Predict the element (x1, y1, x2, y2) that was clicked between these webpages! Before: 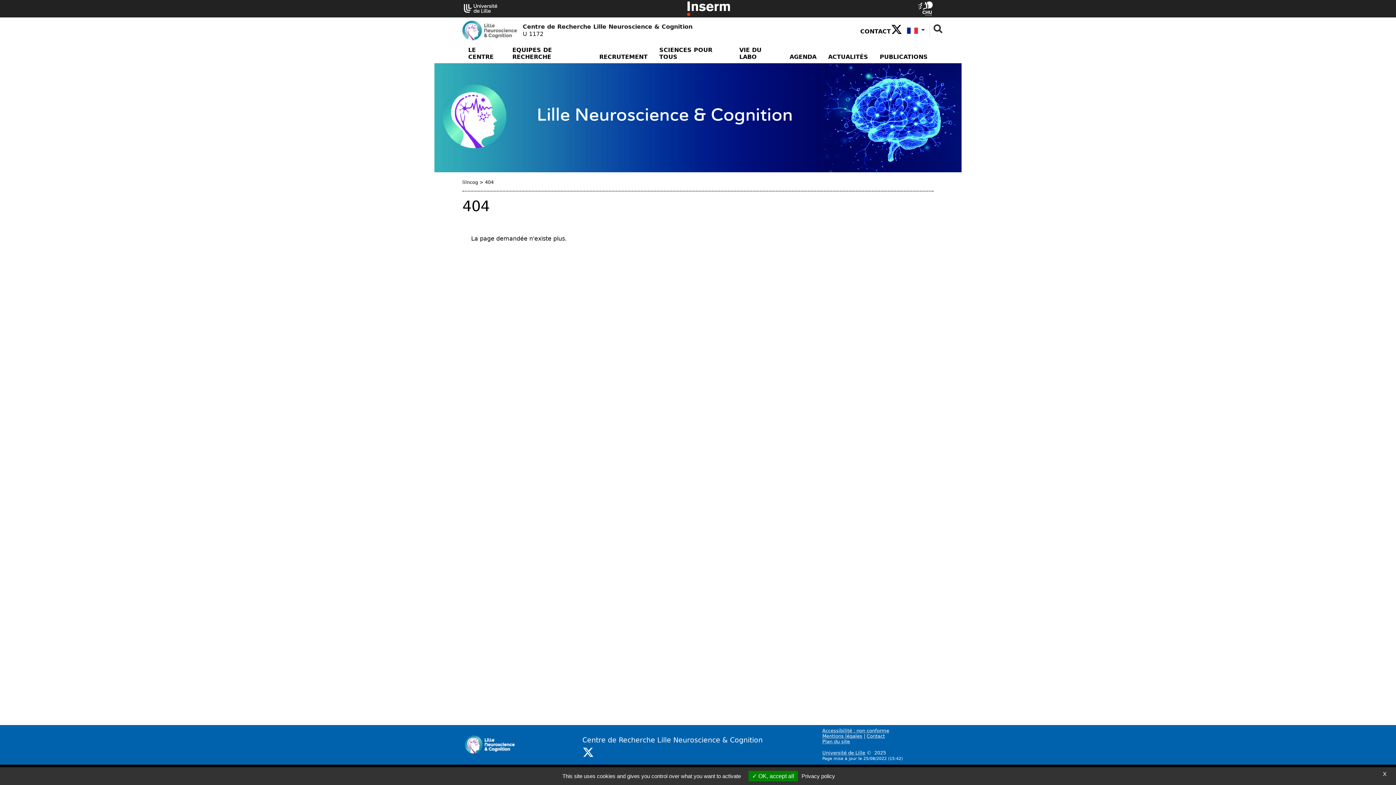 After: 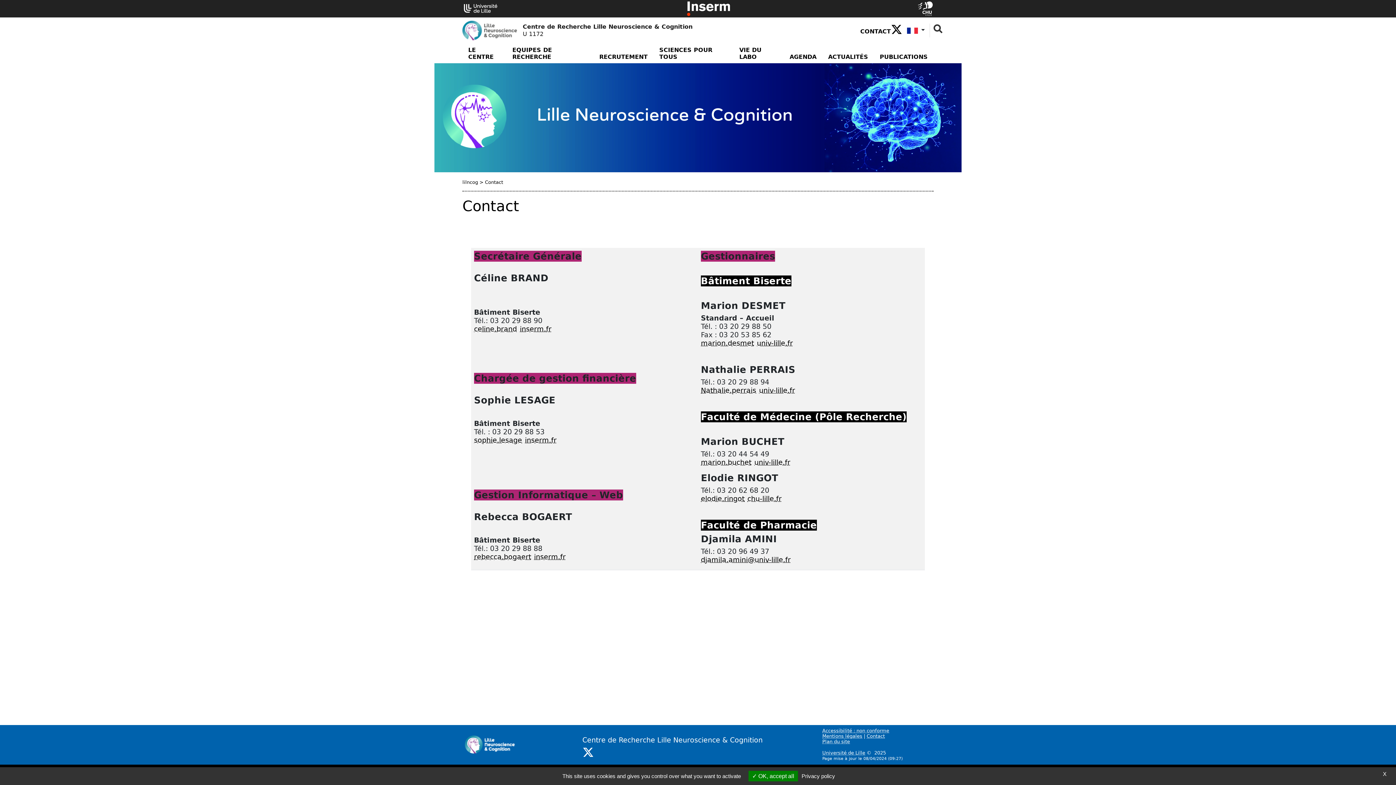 Action: bbox: (866, 733, 885, 739) label: Contact